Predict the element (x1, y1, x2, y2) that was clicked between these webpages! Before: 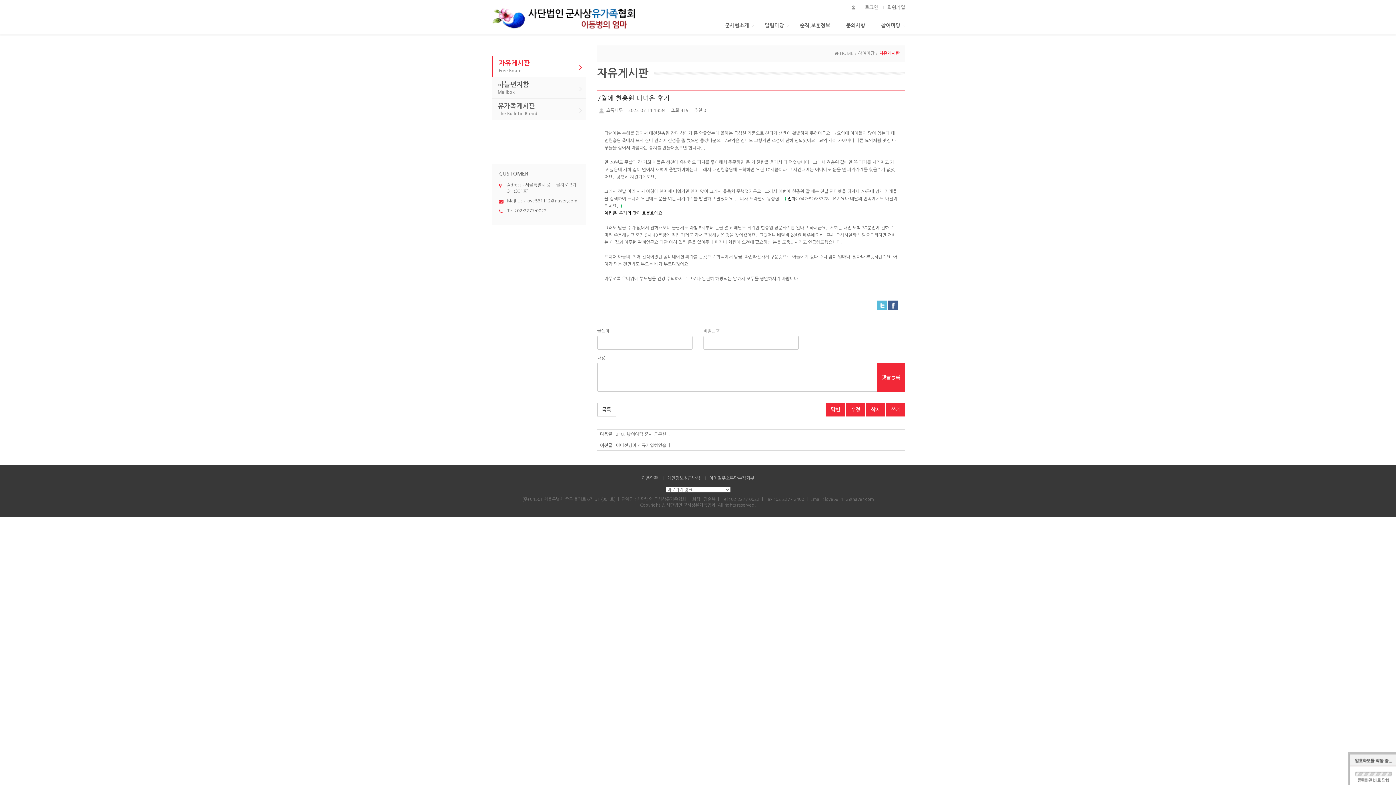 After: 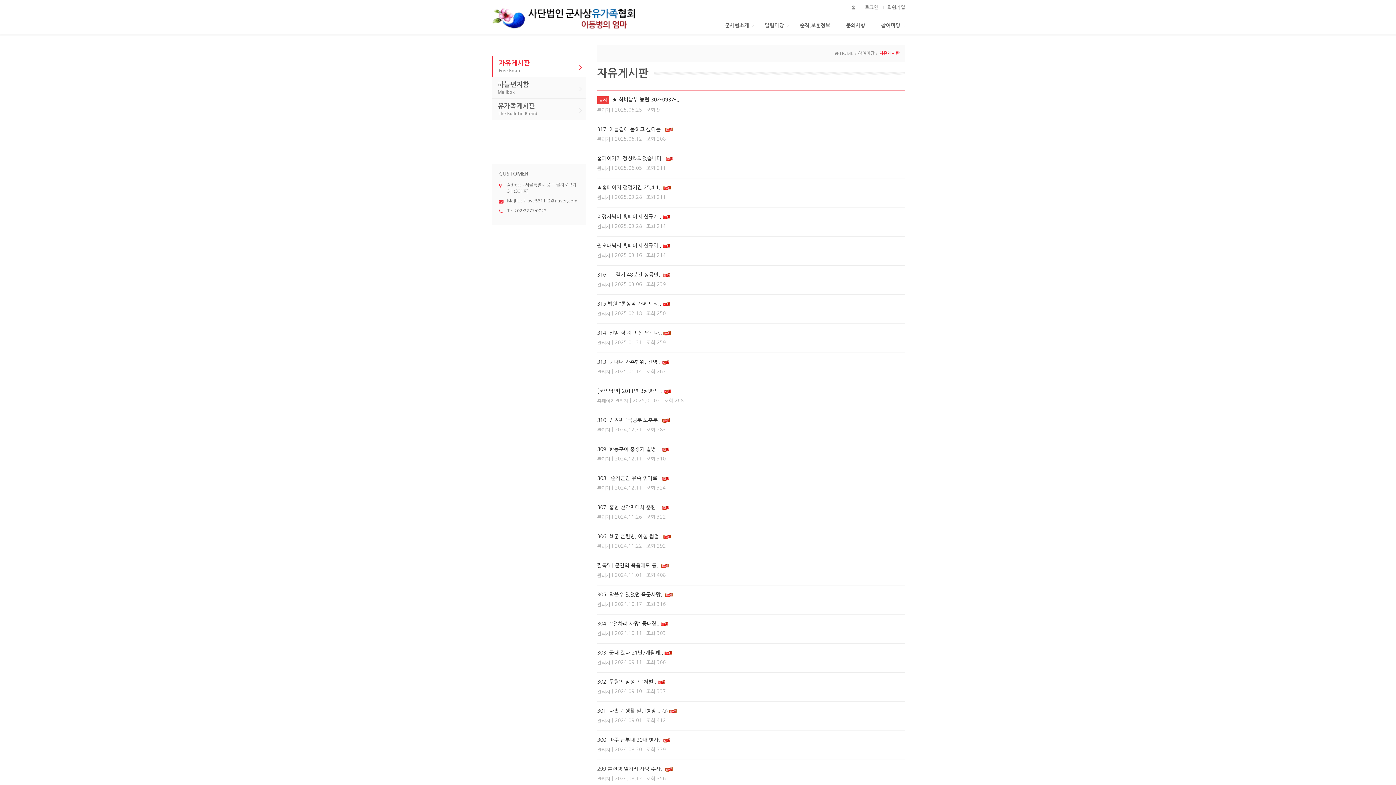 Action: bbox: (597, 402, 616, 416) label: 목록